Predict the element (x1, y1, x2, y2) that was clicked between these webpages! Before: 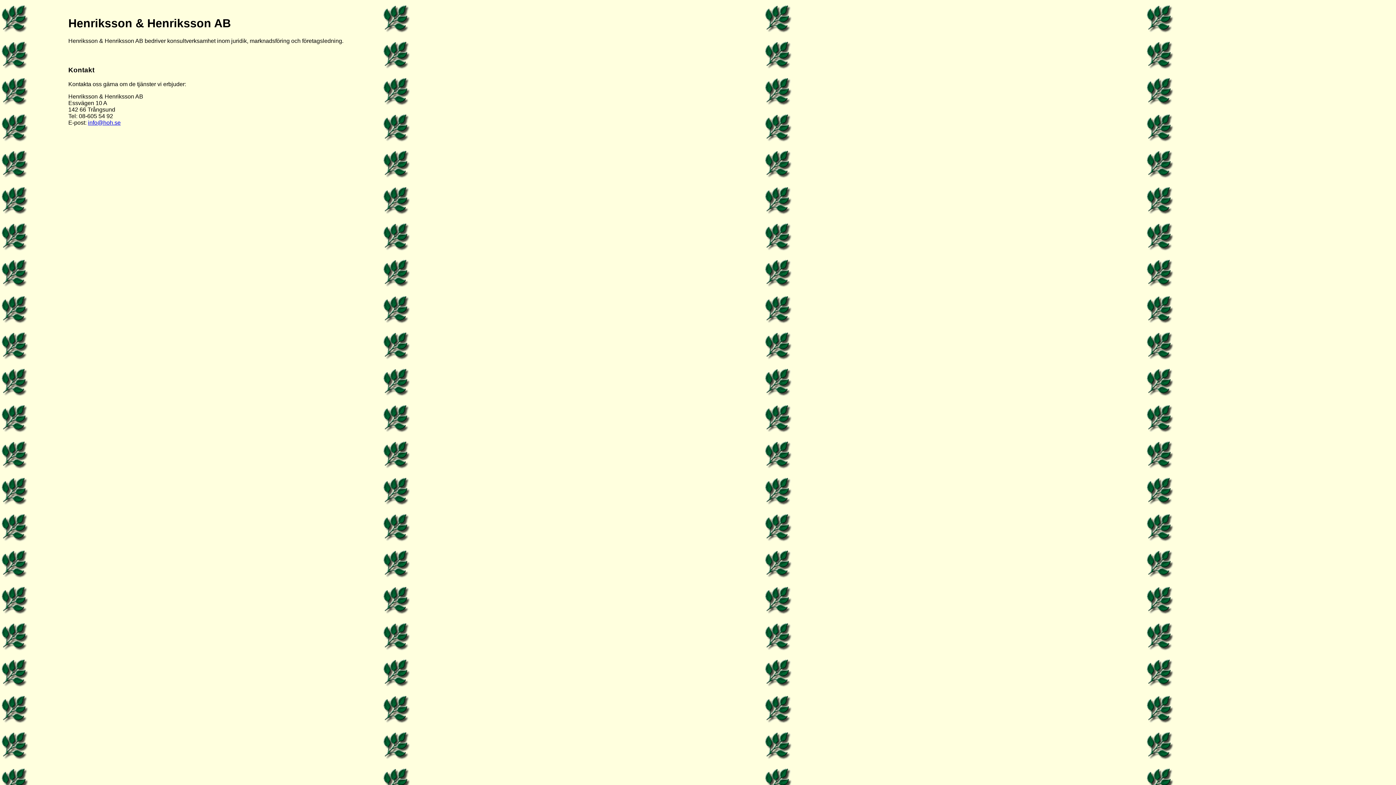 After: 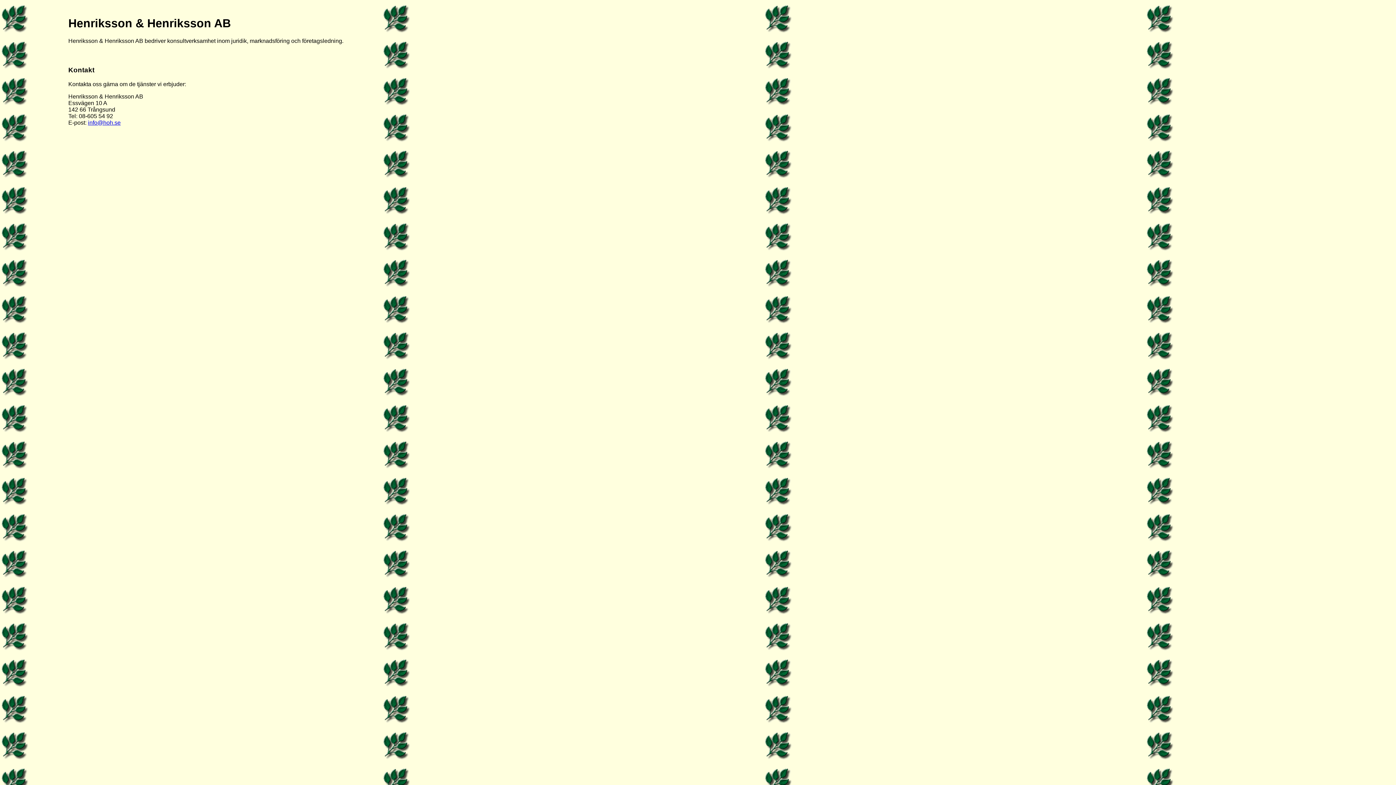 Action: label: info@hoh.se bbox: (88, 119, 120, 125)